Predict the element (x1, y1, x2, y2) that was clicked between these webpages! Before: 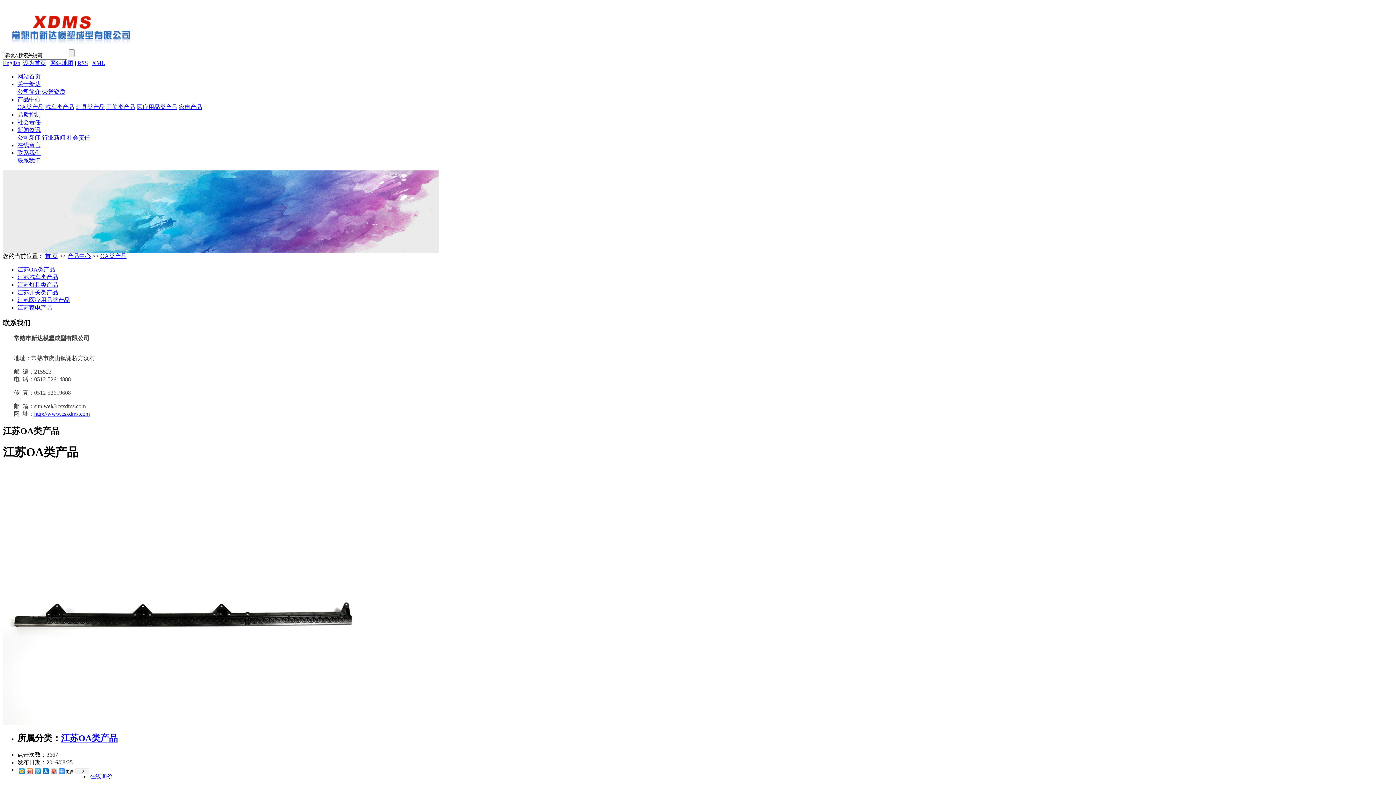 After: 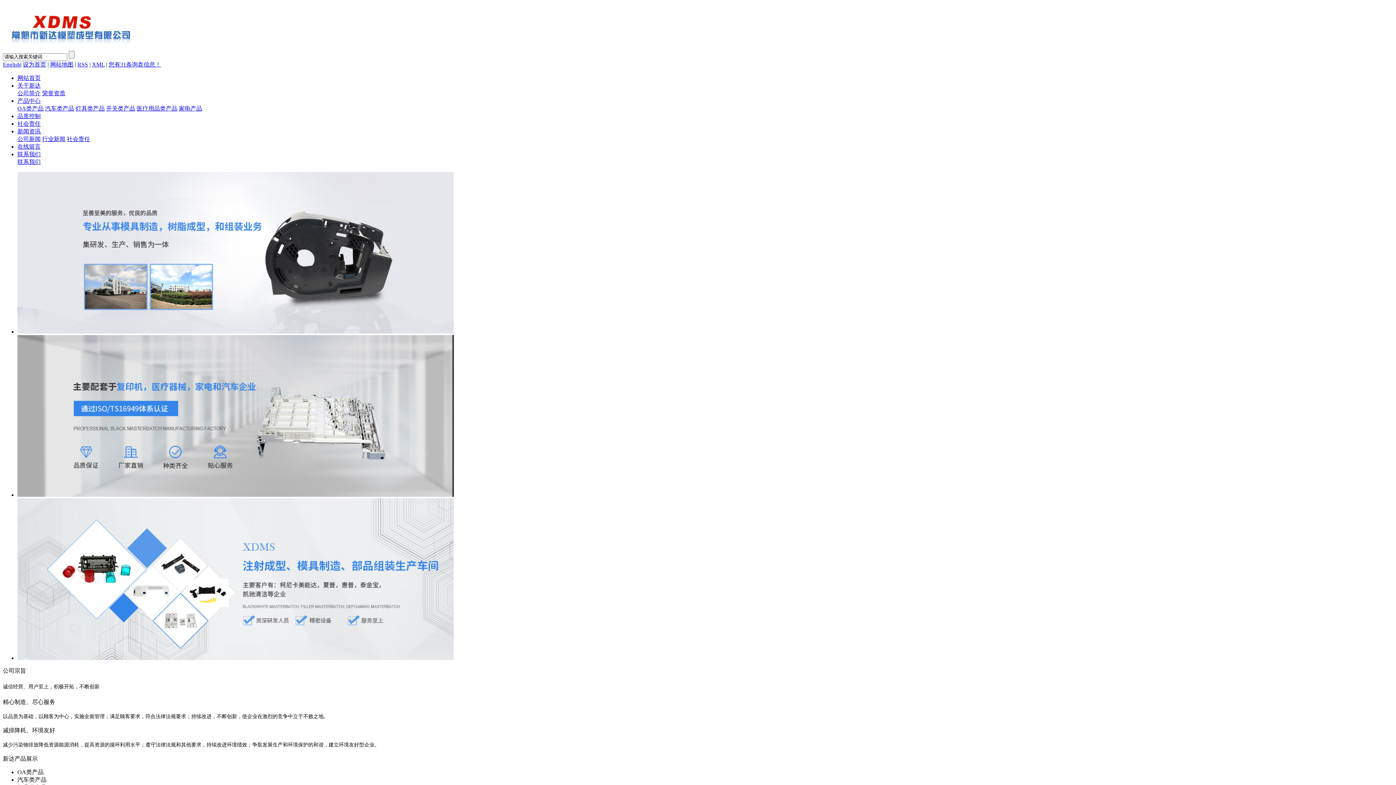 Action: bbox: (17, 73, 40, 79) label: 网站首页